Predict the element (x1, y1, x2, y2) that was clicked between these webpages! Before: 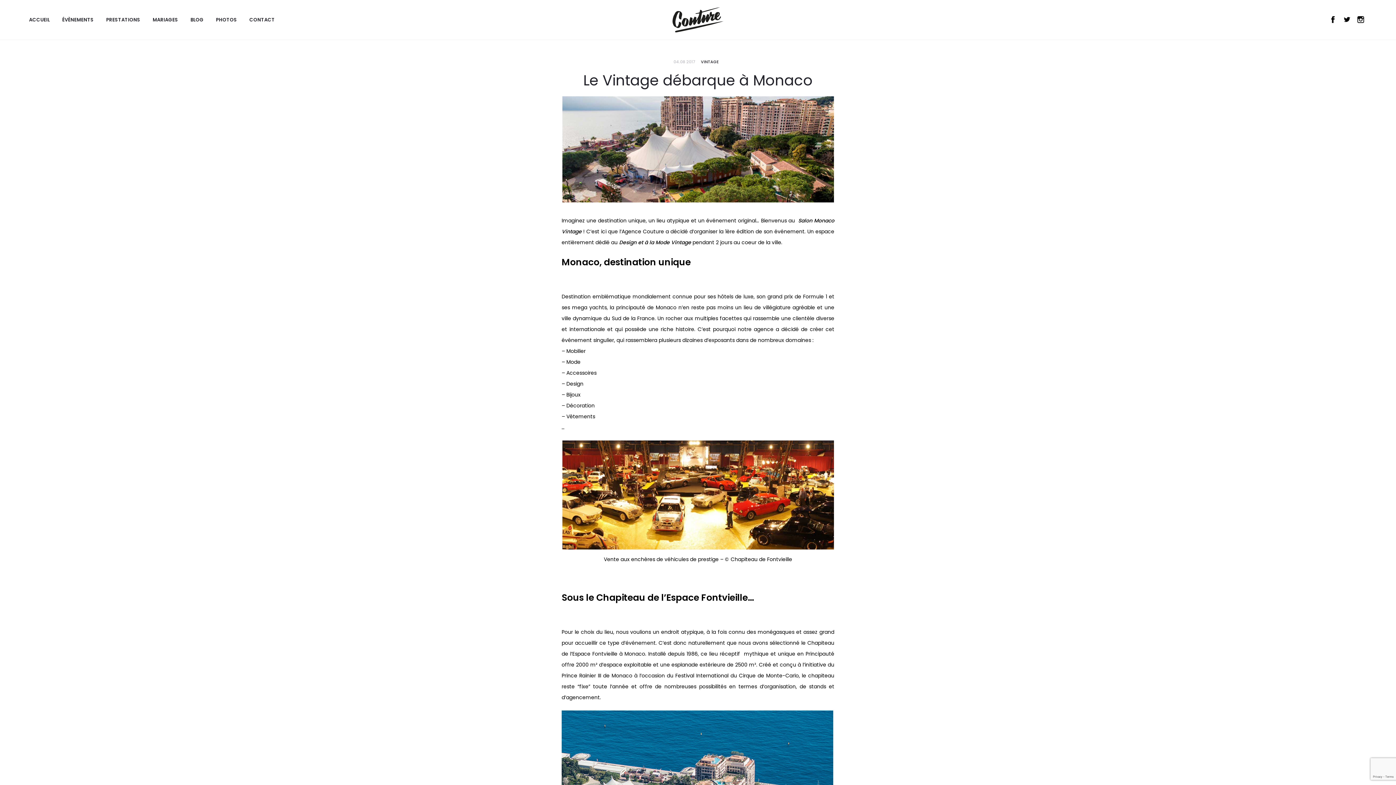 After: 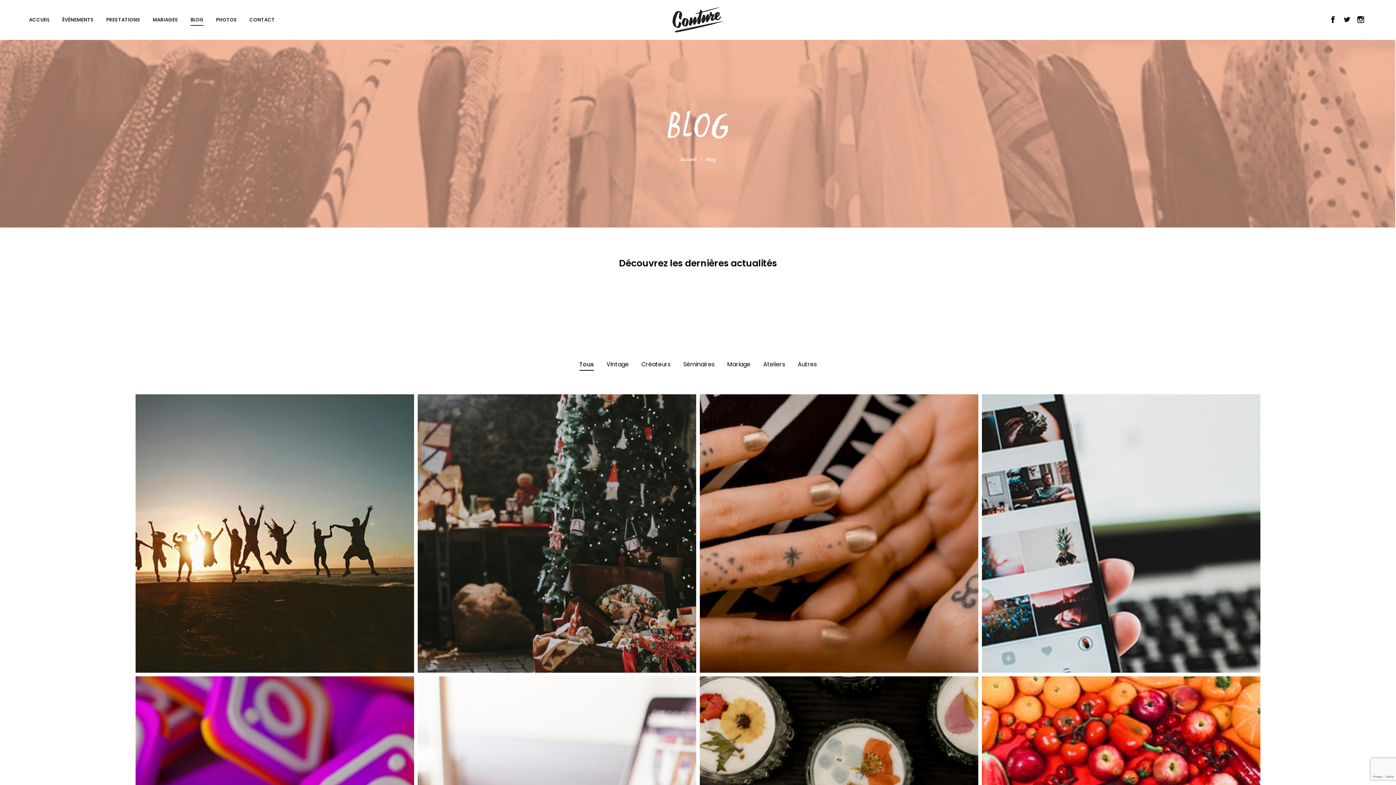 Action: label: BLOG bbox: (190, 15, 203, 24)